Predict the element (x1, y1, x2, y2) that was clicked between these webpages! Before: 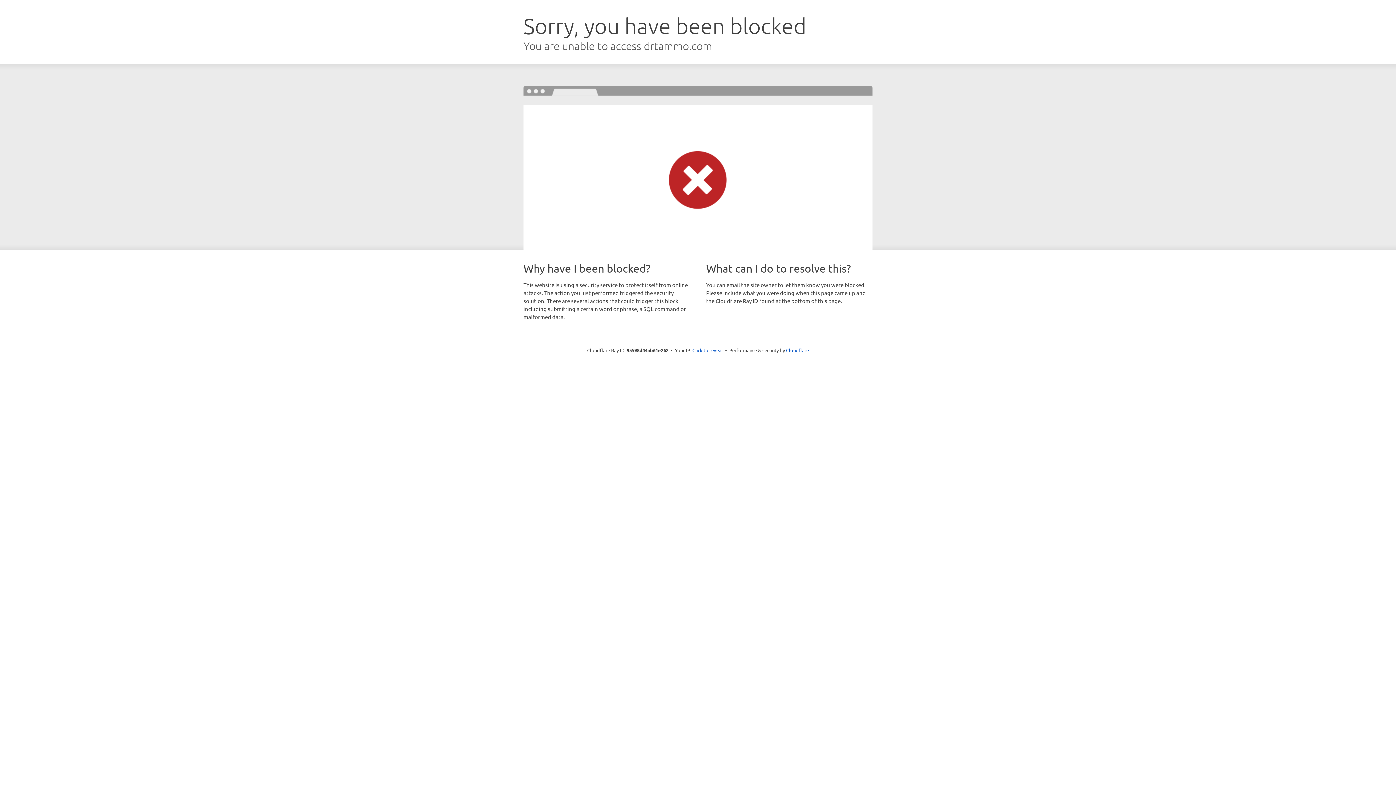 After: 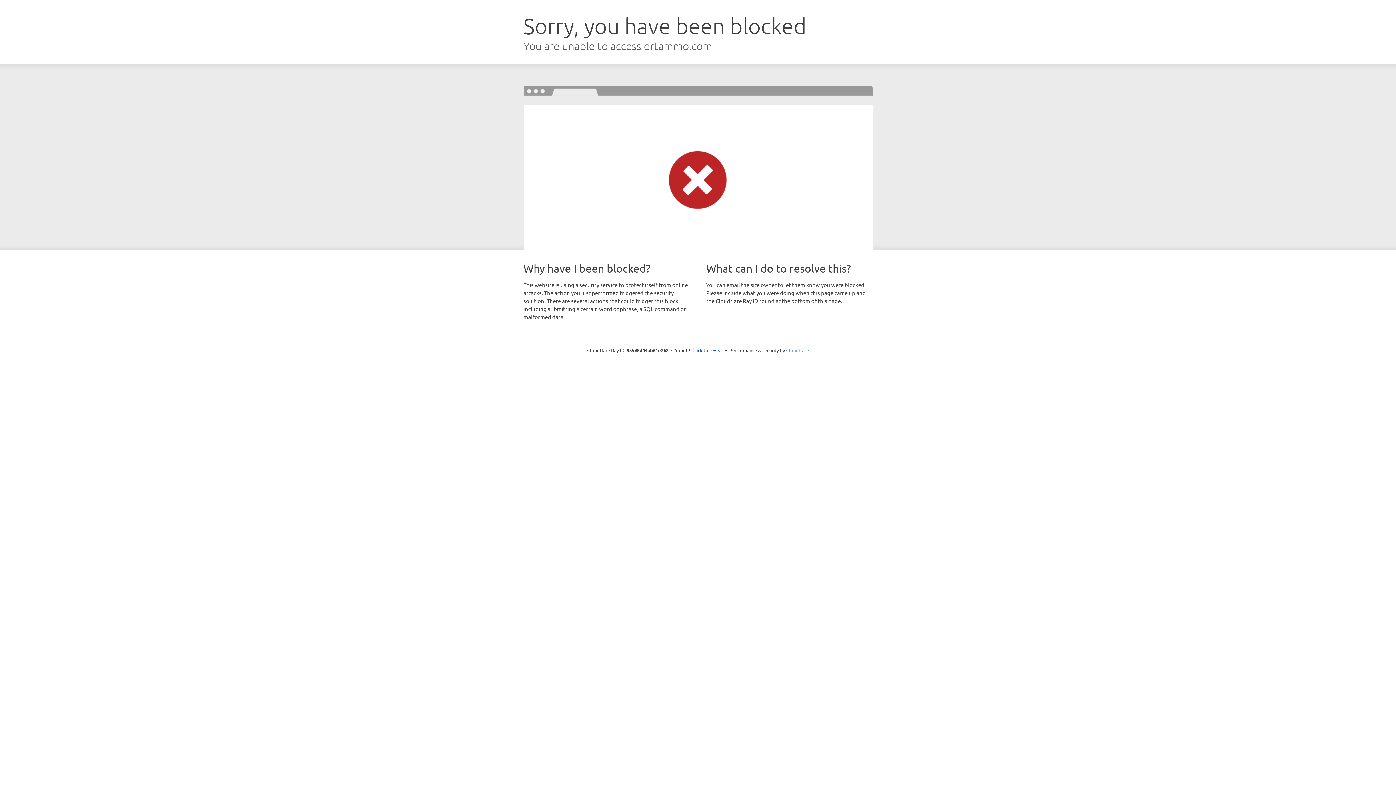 Action: bbox: (786, 347, 809, 353) label: Cloudflare